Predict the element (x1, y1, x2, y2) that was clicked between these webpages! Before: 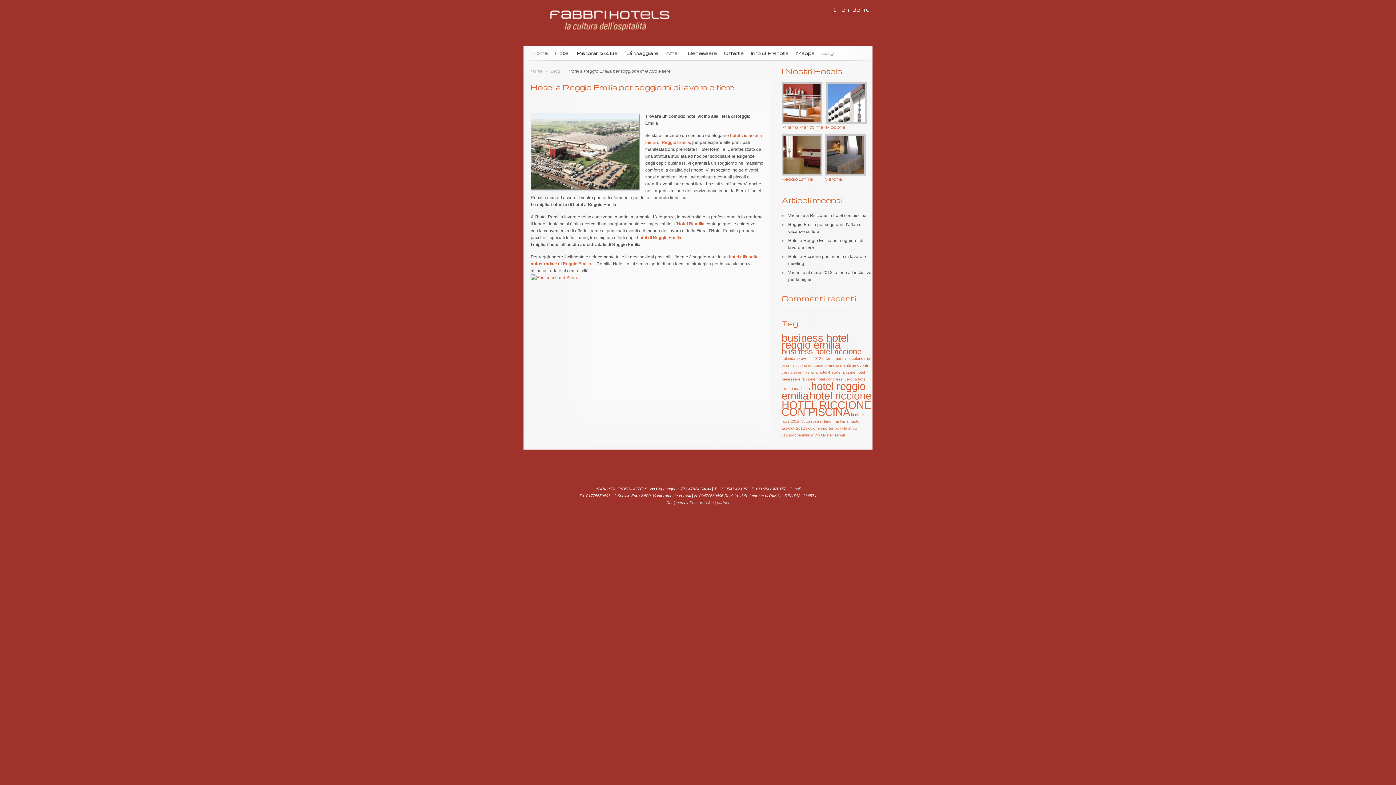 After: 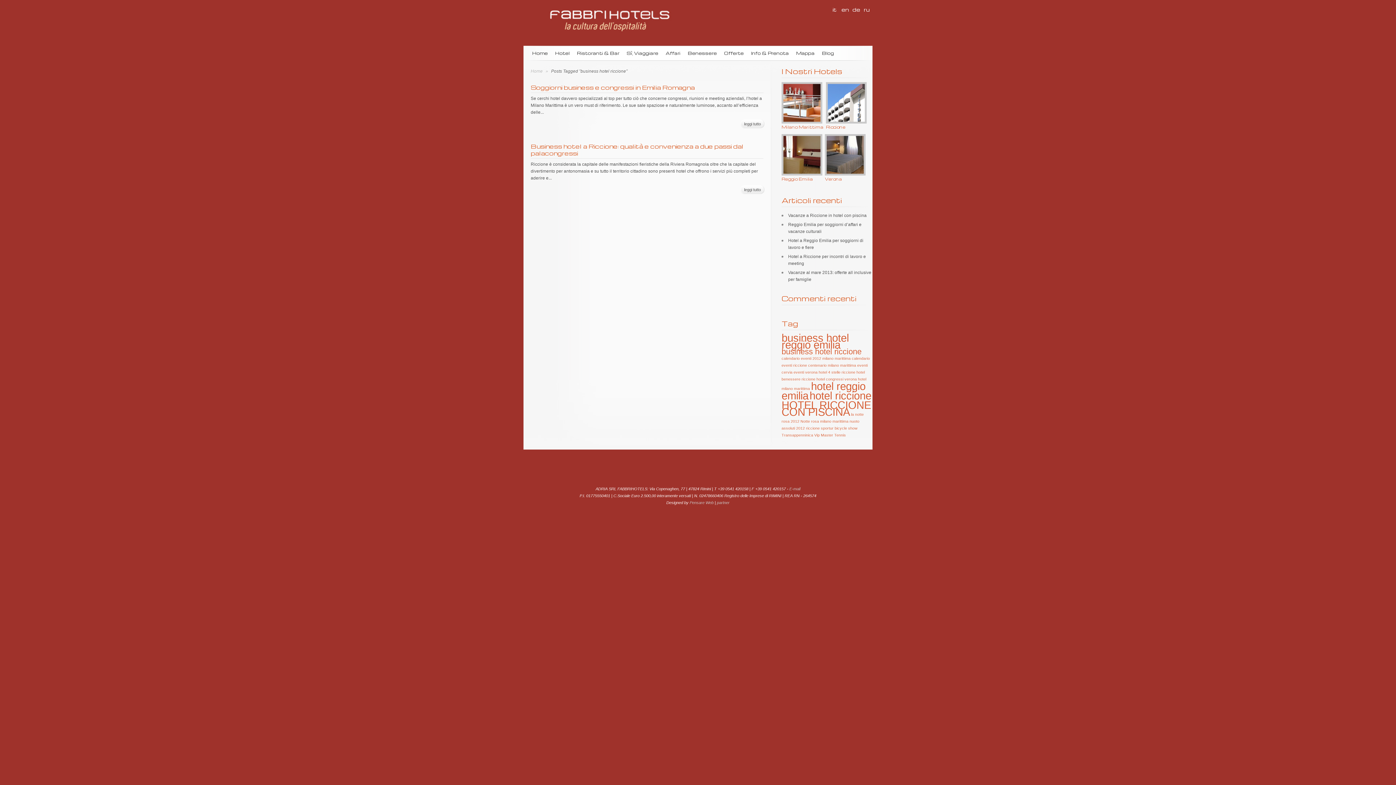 Action: bbox: (781, 347, 861, 356) label: business hotel riccione